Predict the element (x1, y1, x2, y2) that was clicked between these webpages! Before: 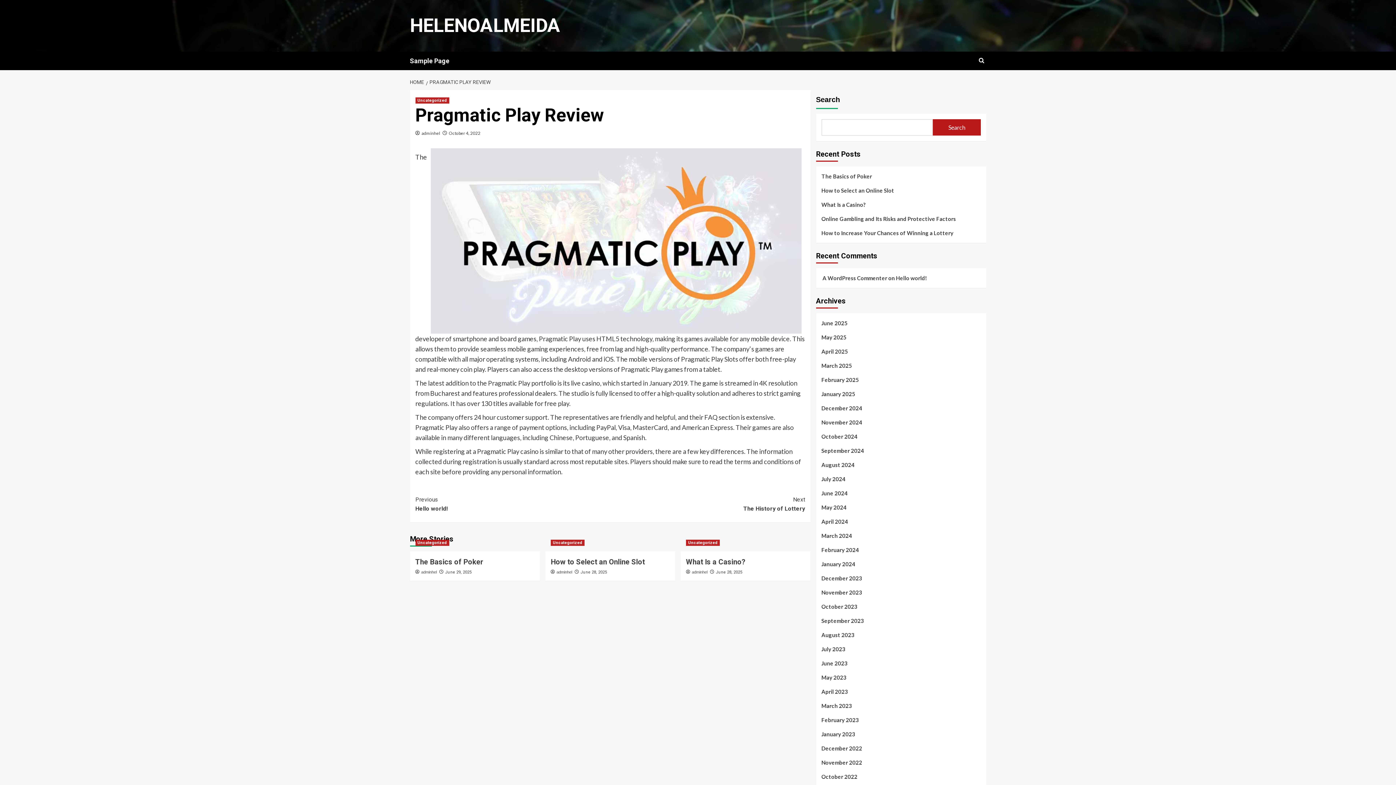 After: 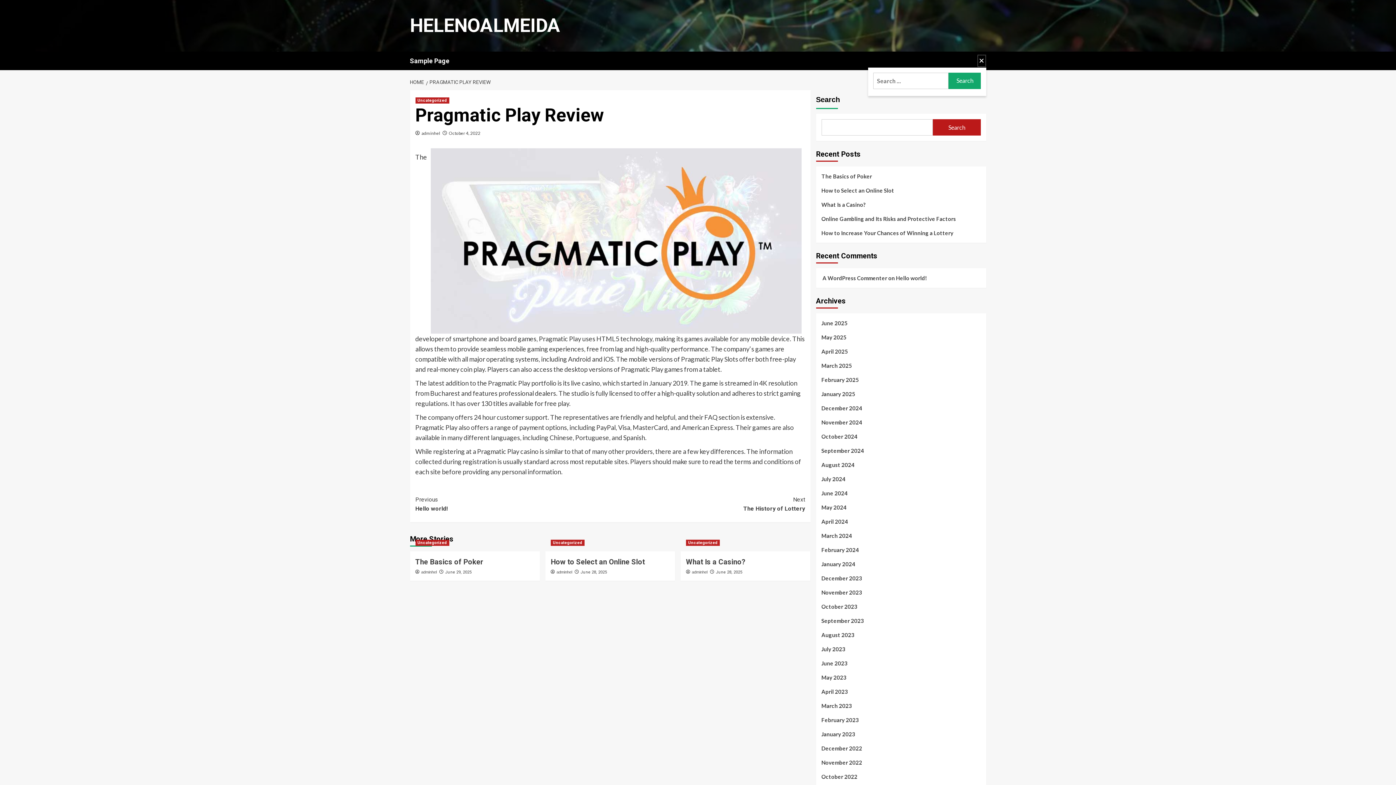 Action: bbox: (977, 54, 986, 67)